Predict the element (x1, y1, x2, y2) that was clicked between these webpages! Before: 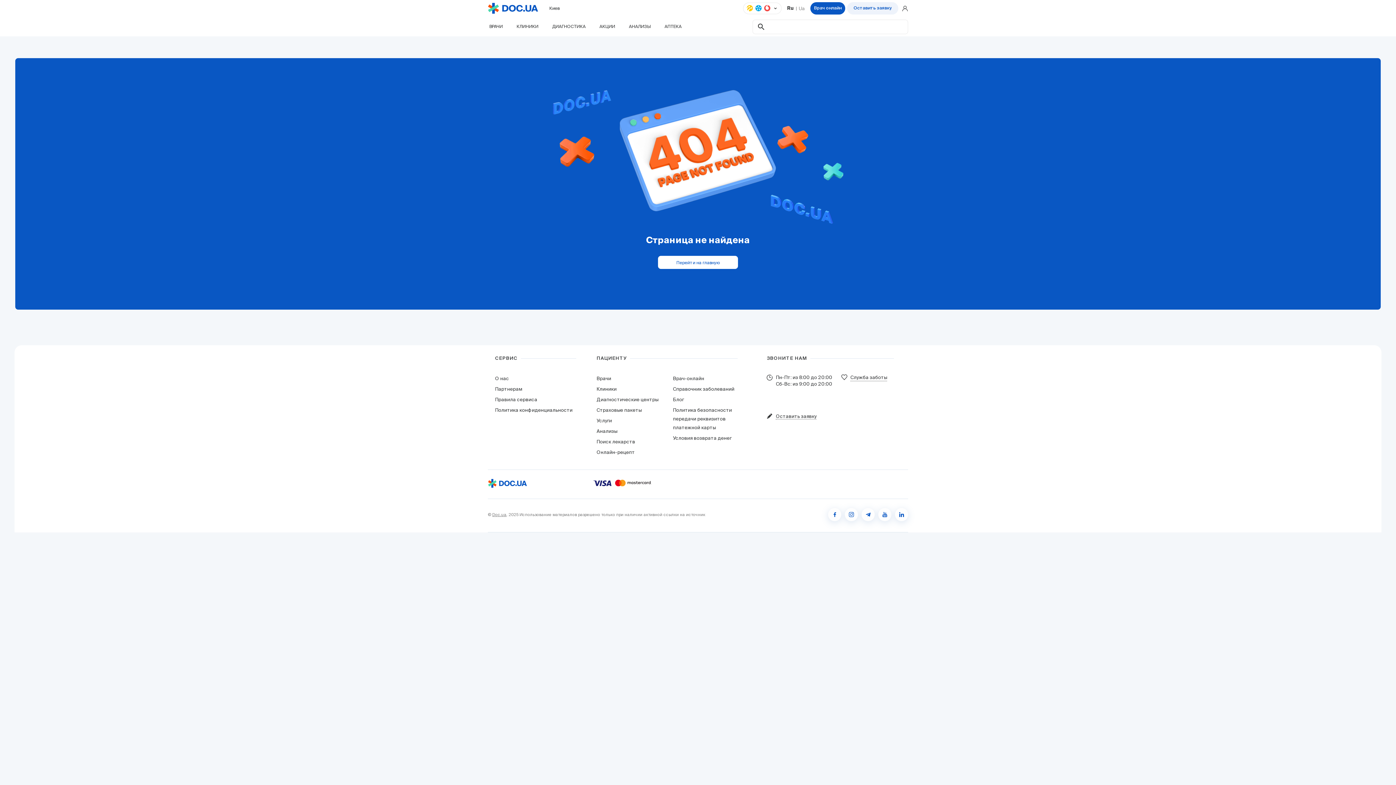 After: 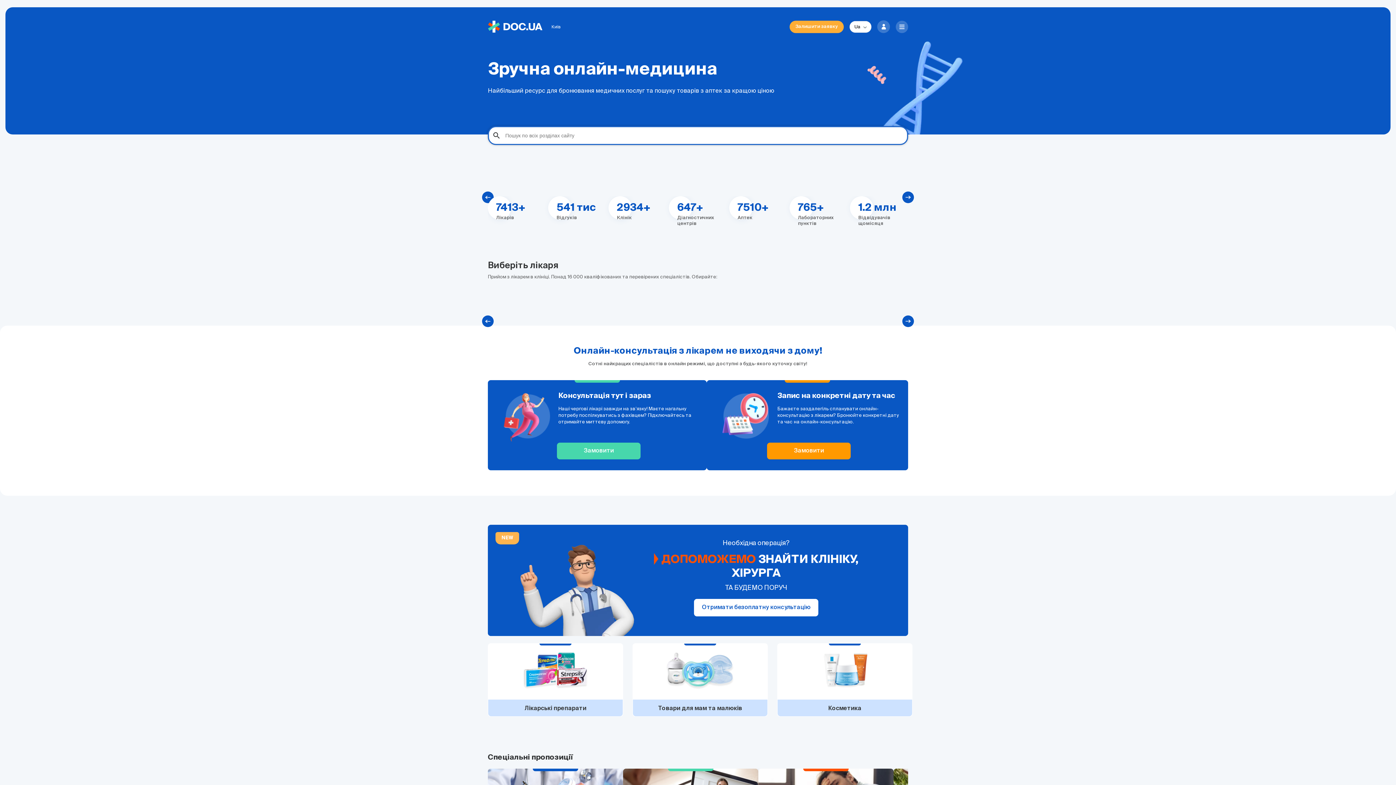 Action: label: Doc.ua bbox: (492, 512, 506, 516)